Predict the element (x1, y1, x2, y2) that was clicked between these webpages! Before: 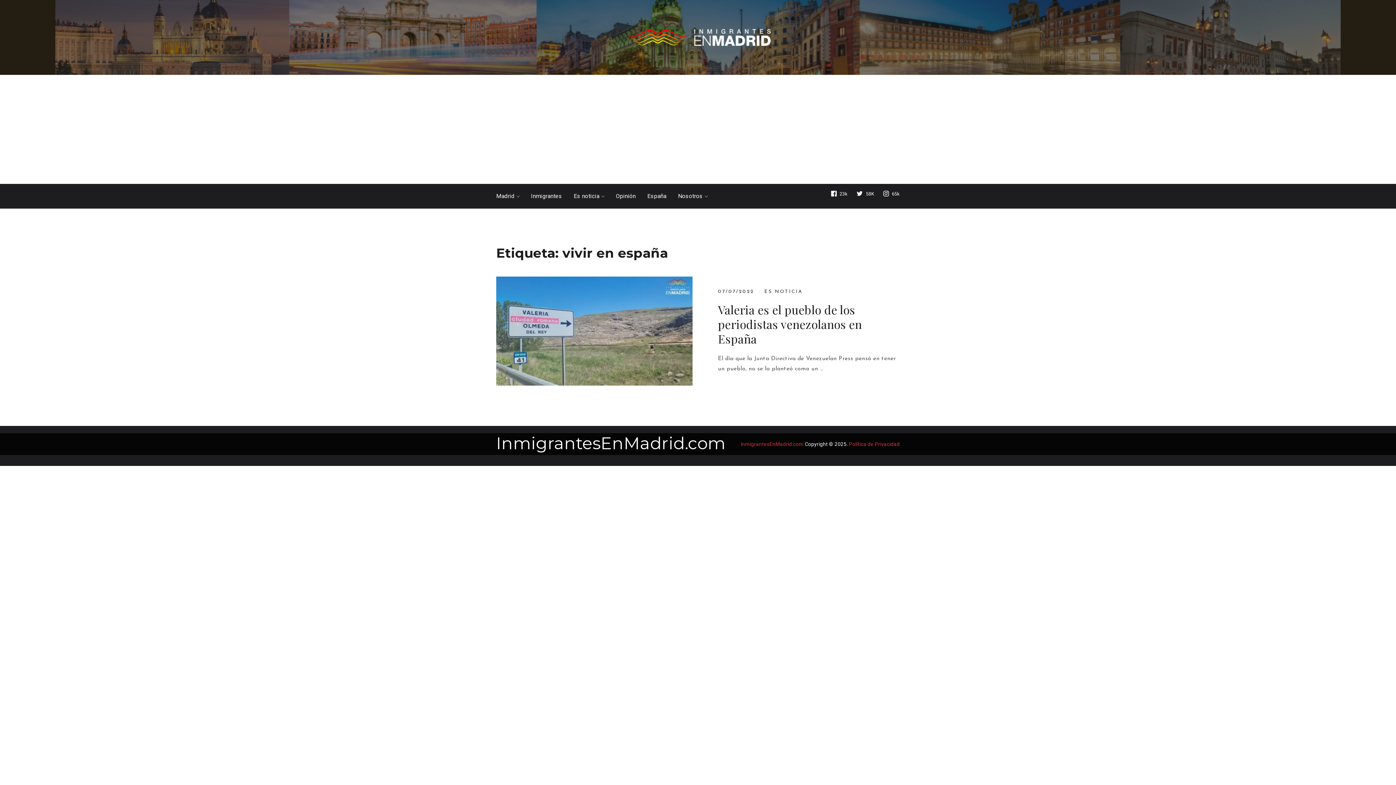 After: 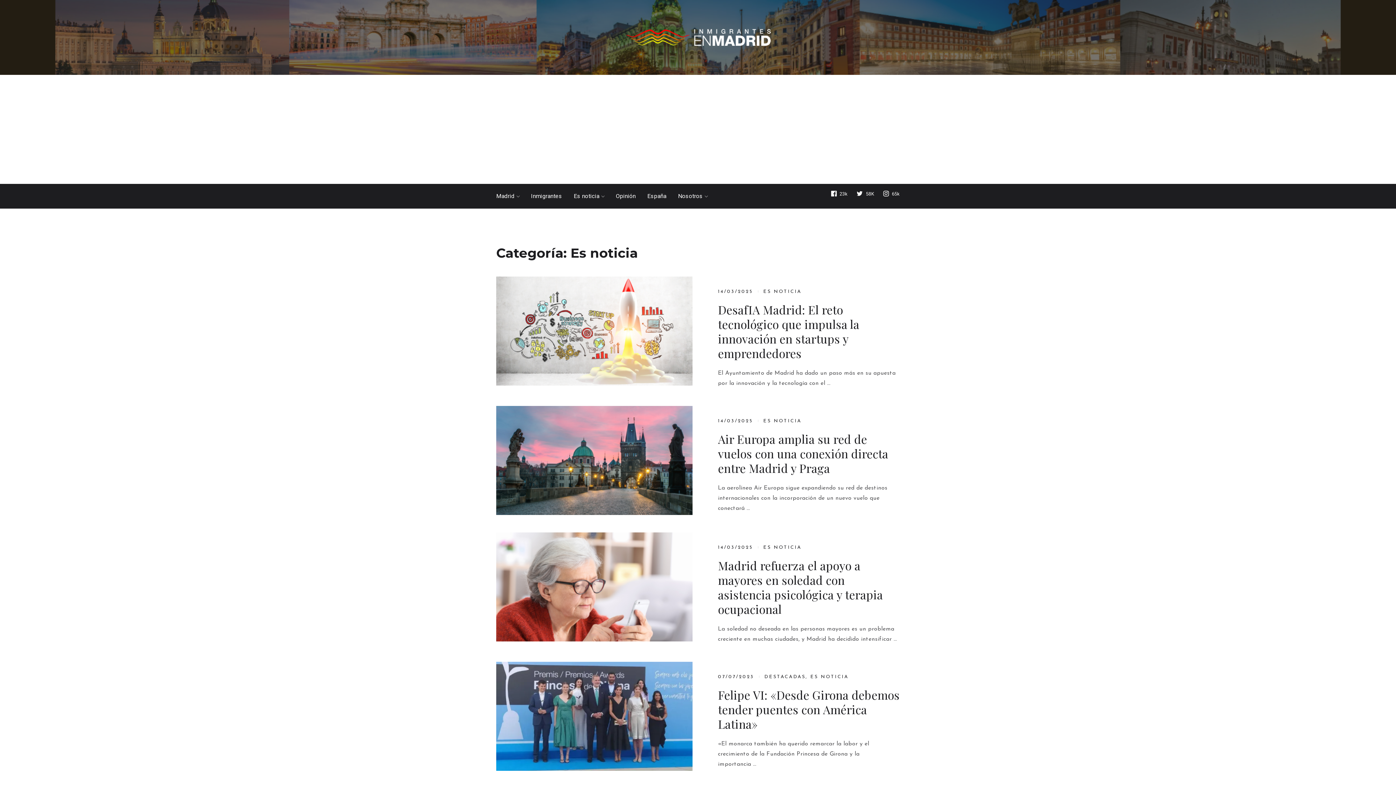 Action: label: ES NOTICIA bbox: (764, 289, 802, 294)